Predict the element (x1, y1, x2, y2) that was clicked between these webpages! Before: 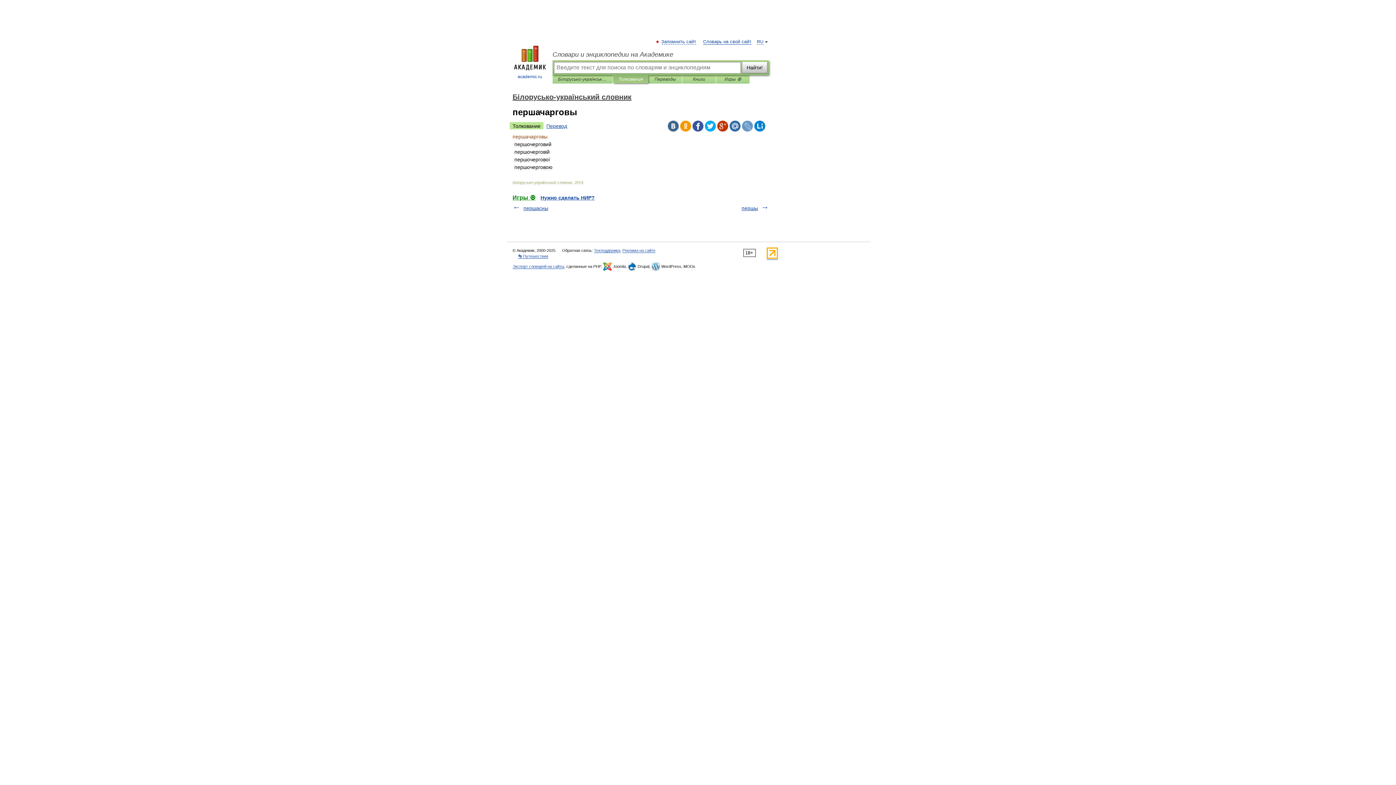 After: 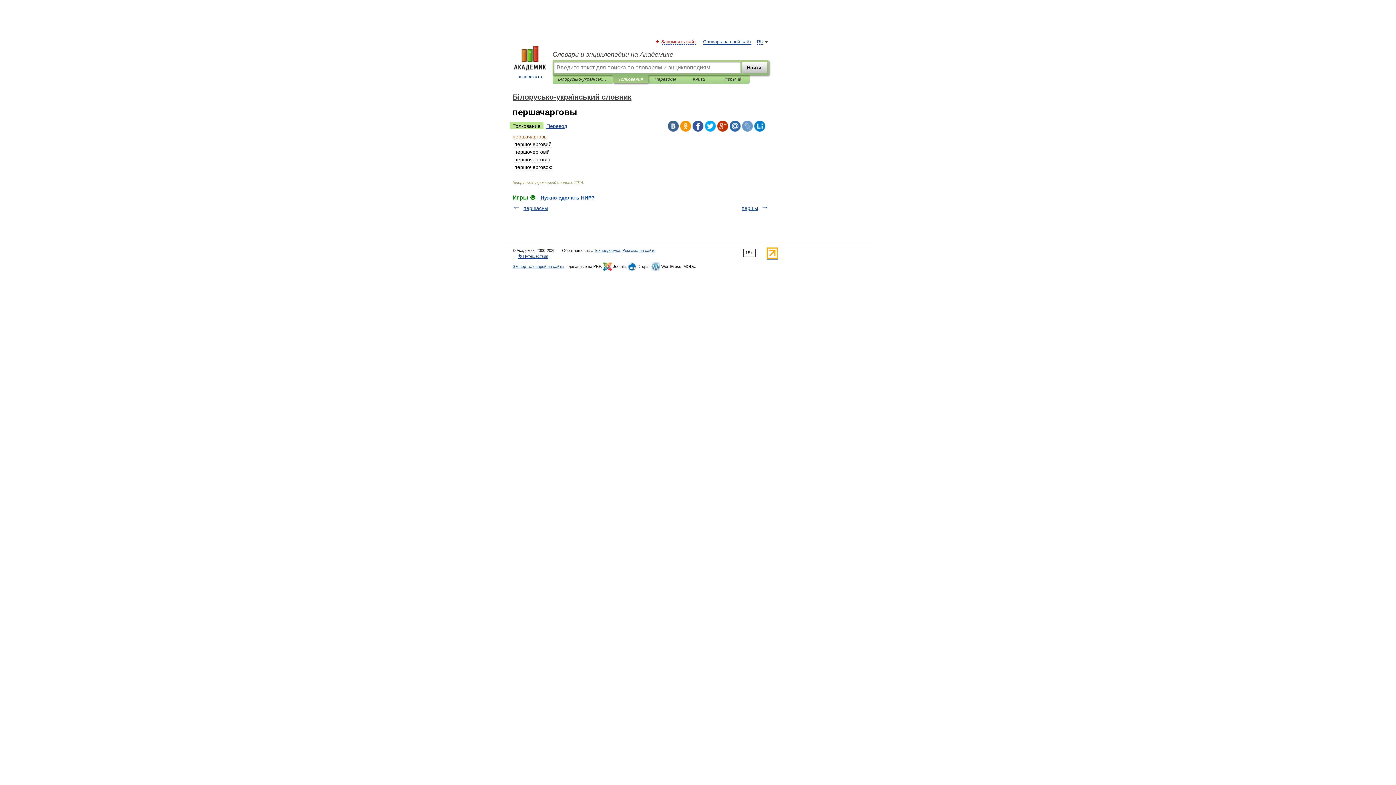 Action: bbox: (662, 39, 696, 44) label: Запомнить сайт